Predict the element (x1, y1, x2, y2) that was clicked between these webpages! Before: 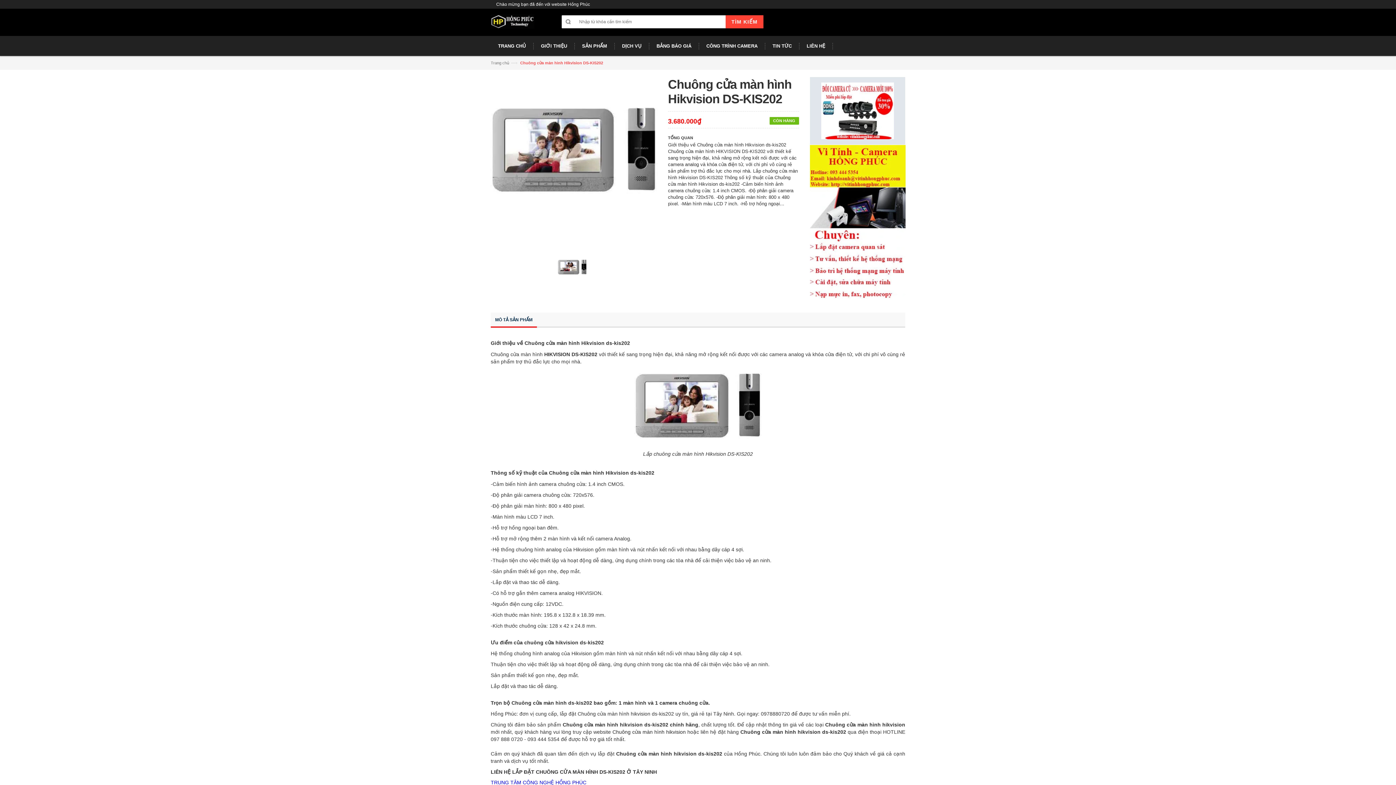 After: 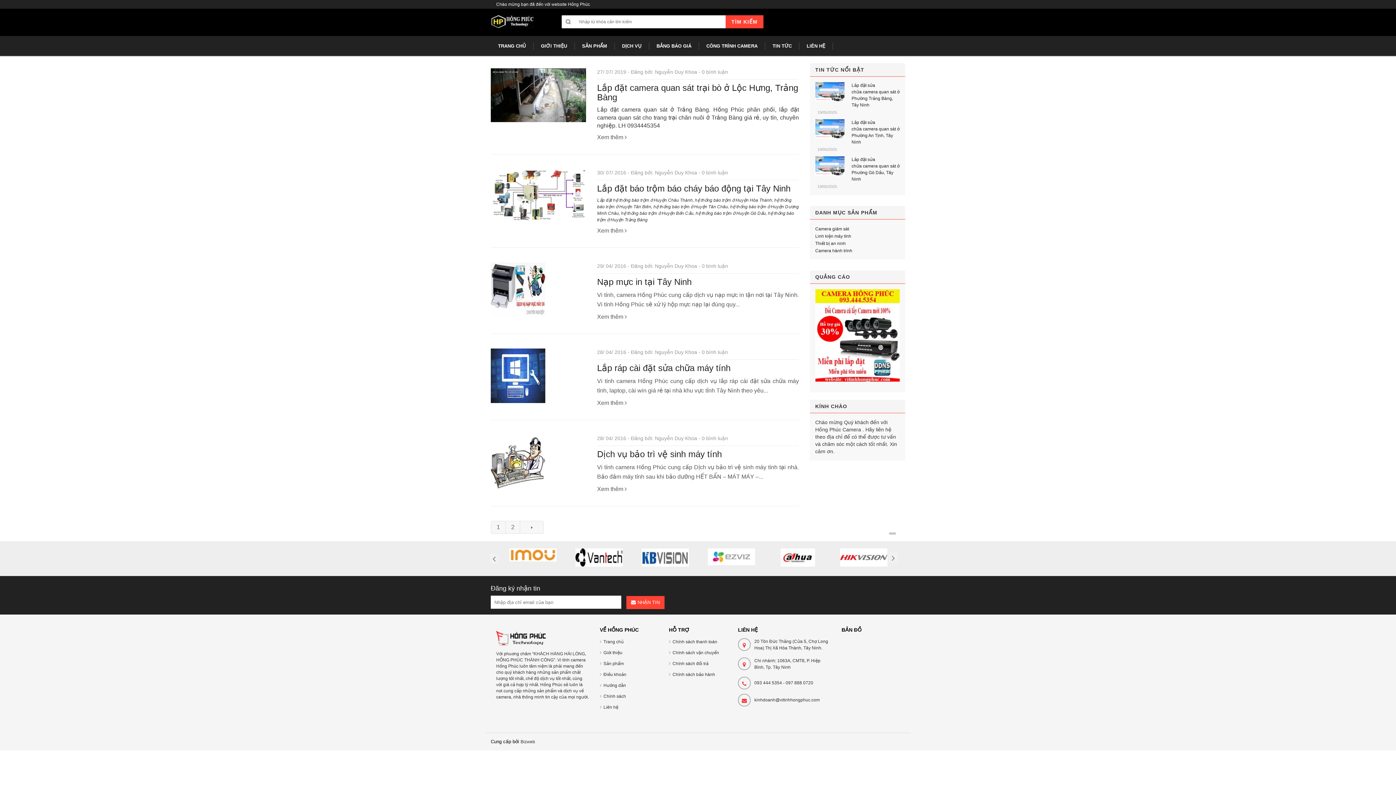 Action: bbox: (810, 218, 905, 224)